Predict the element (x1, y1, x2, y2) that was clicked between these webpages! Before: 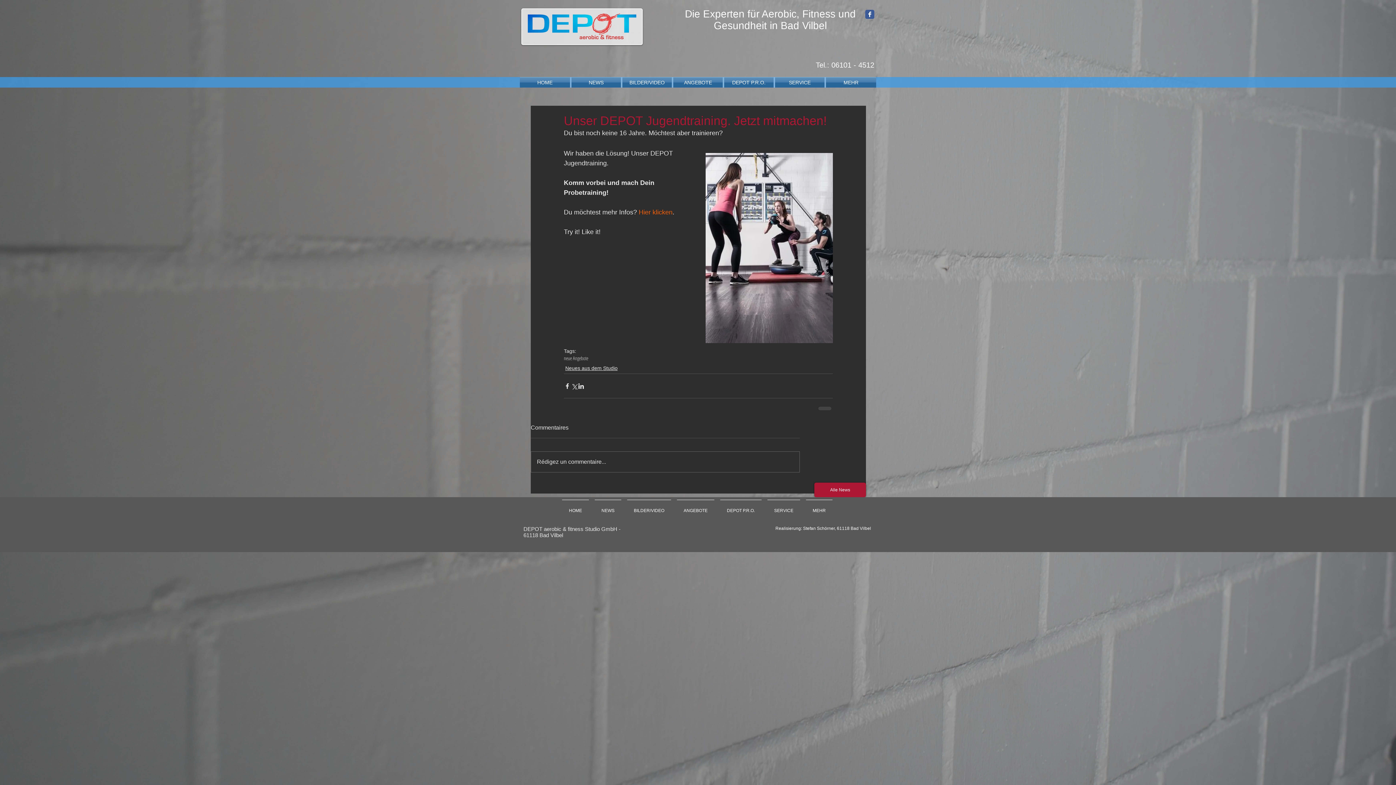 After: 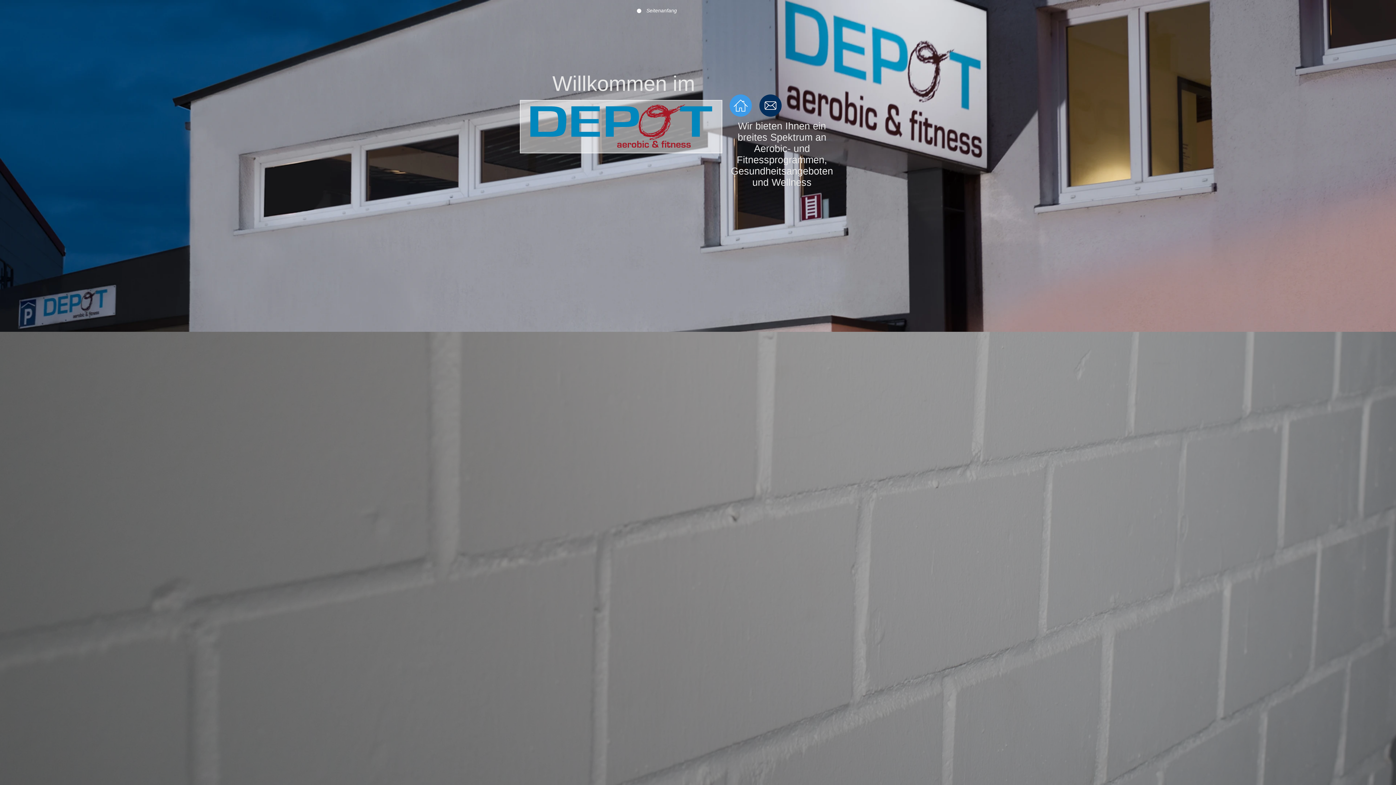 Action: bbox: (521, 8, 642, 45)